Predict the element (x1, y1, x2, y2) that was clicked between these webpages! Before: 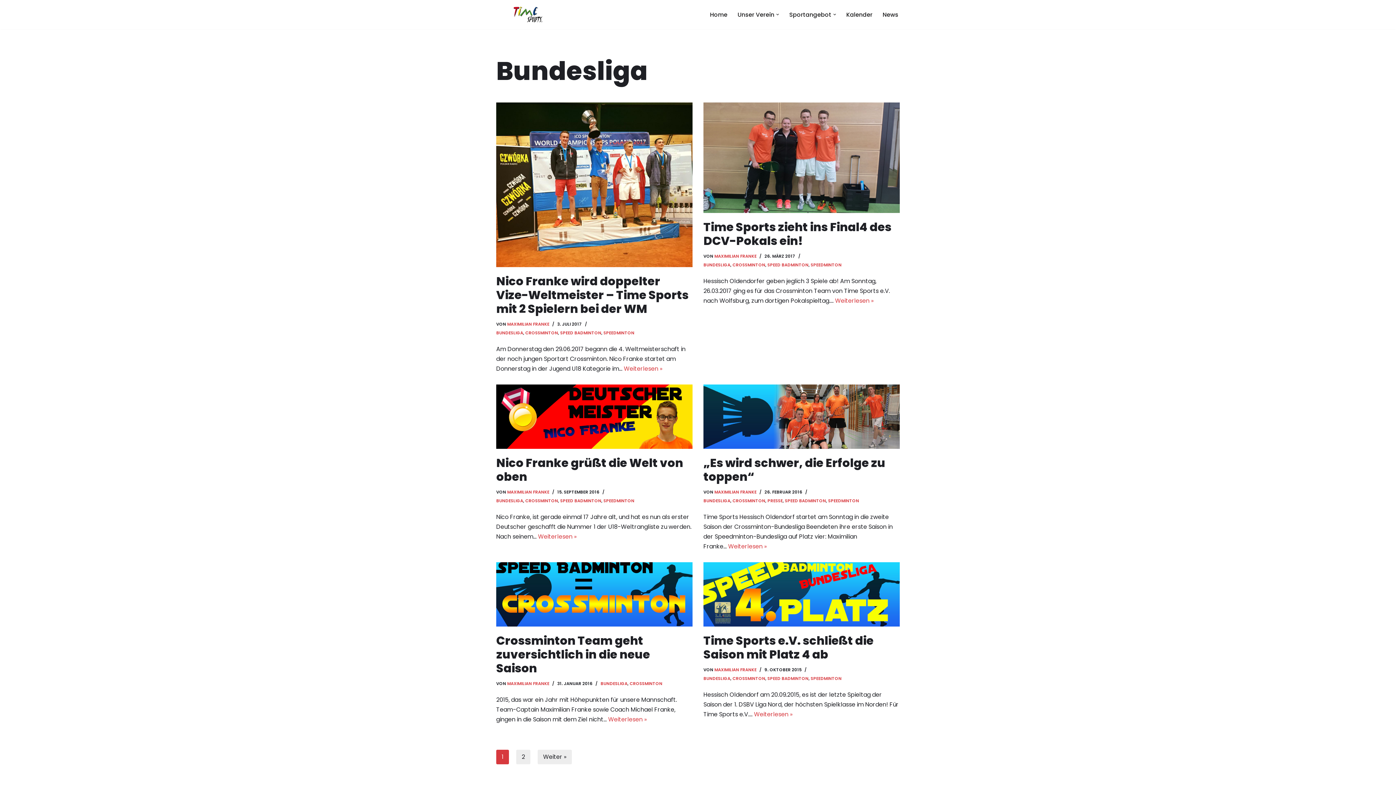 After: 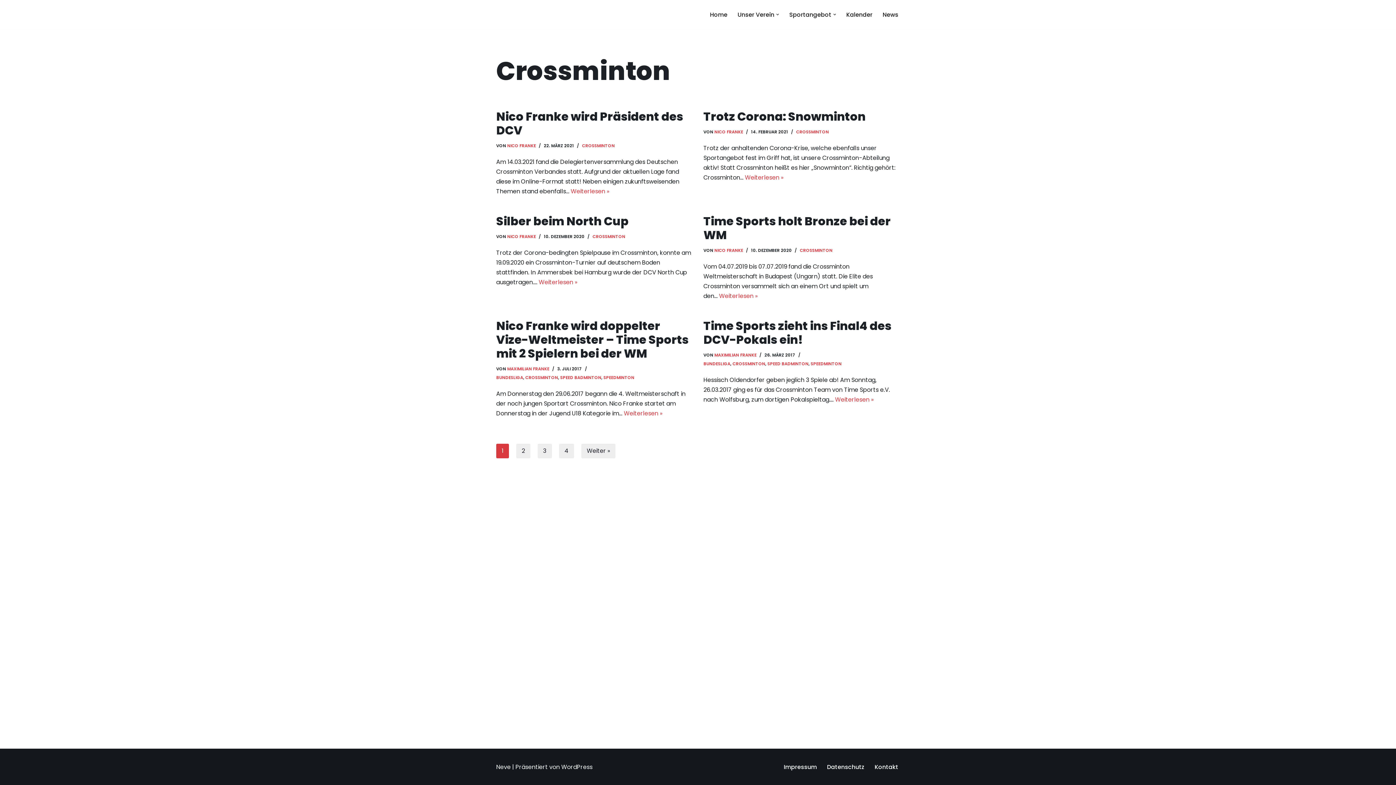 Action: bbox: (732, 498, 765, 504) label: CROSSMINTON